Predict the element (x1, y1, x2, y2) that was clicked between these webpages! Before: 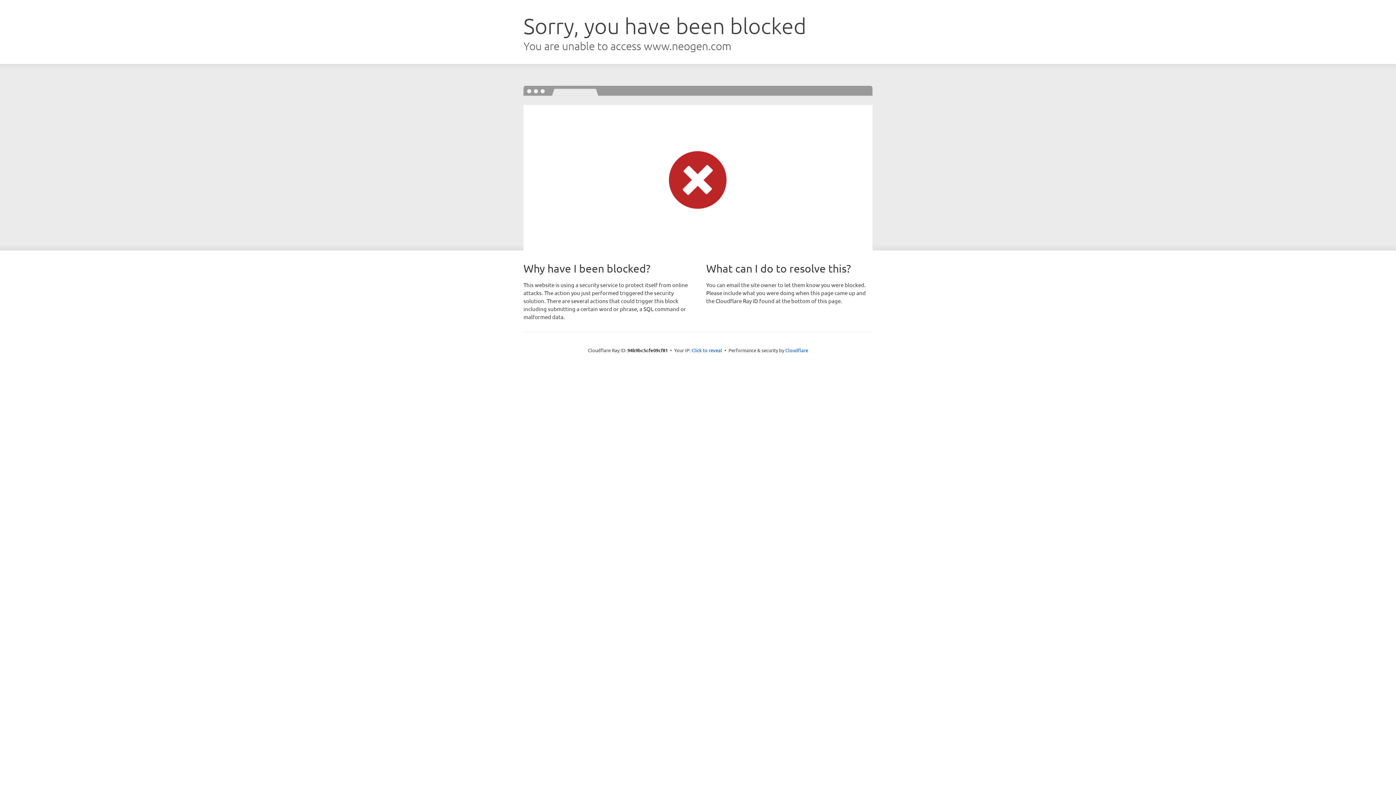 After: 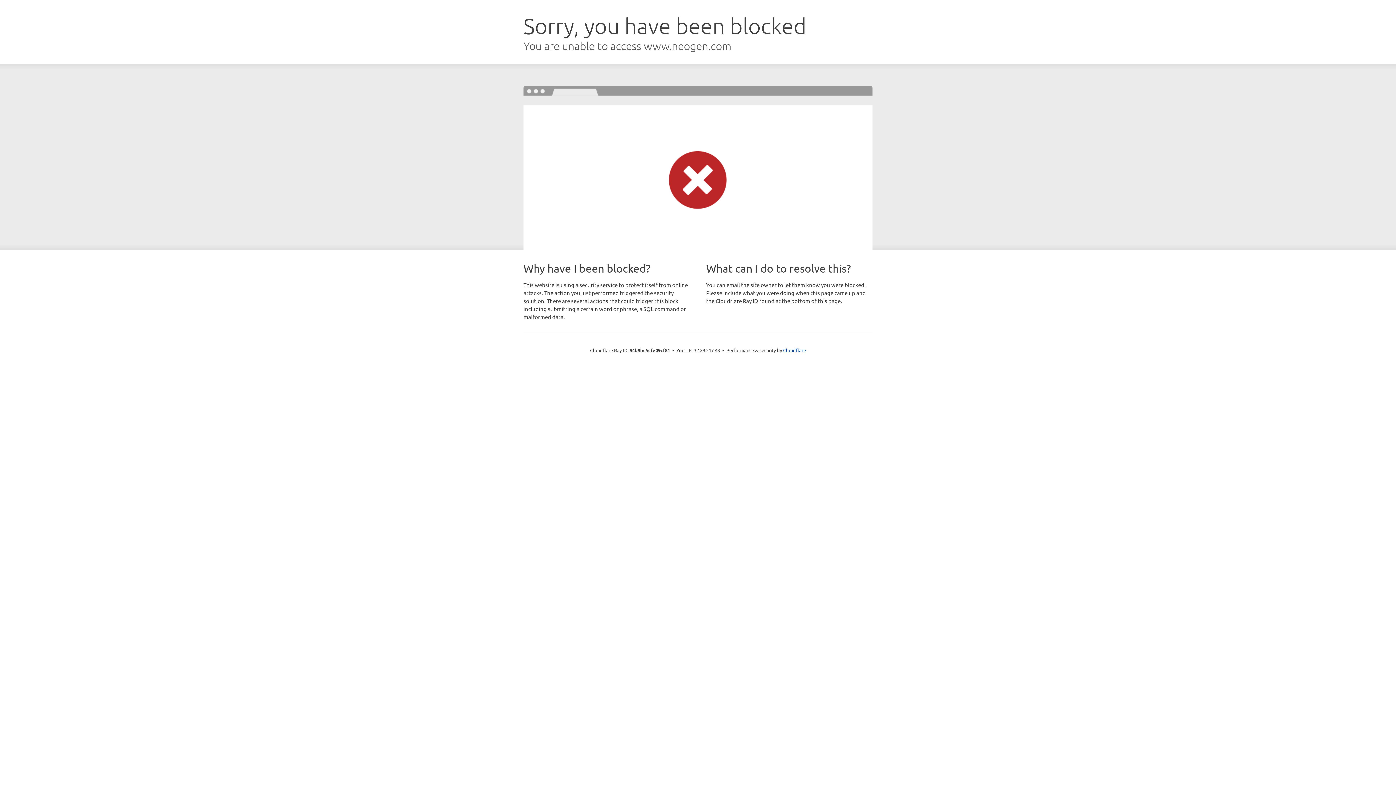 Action: label: Click to reveal bbox: (691, 346, 722, 353)